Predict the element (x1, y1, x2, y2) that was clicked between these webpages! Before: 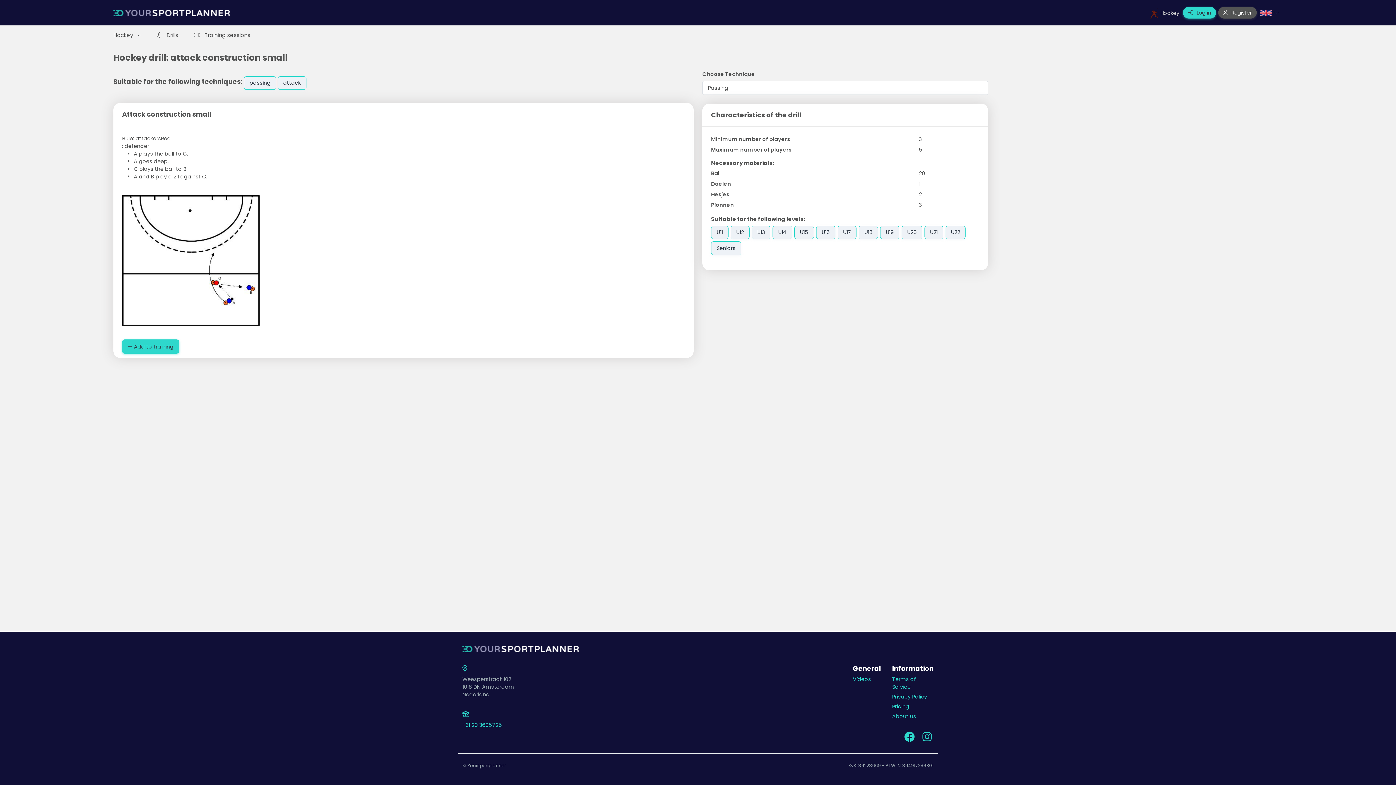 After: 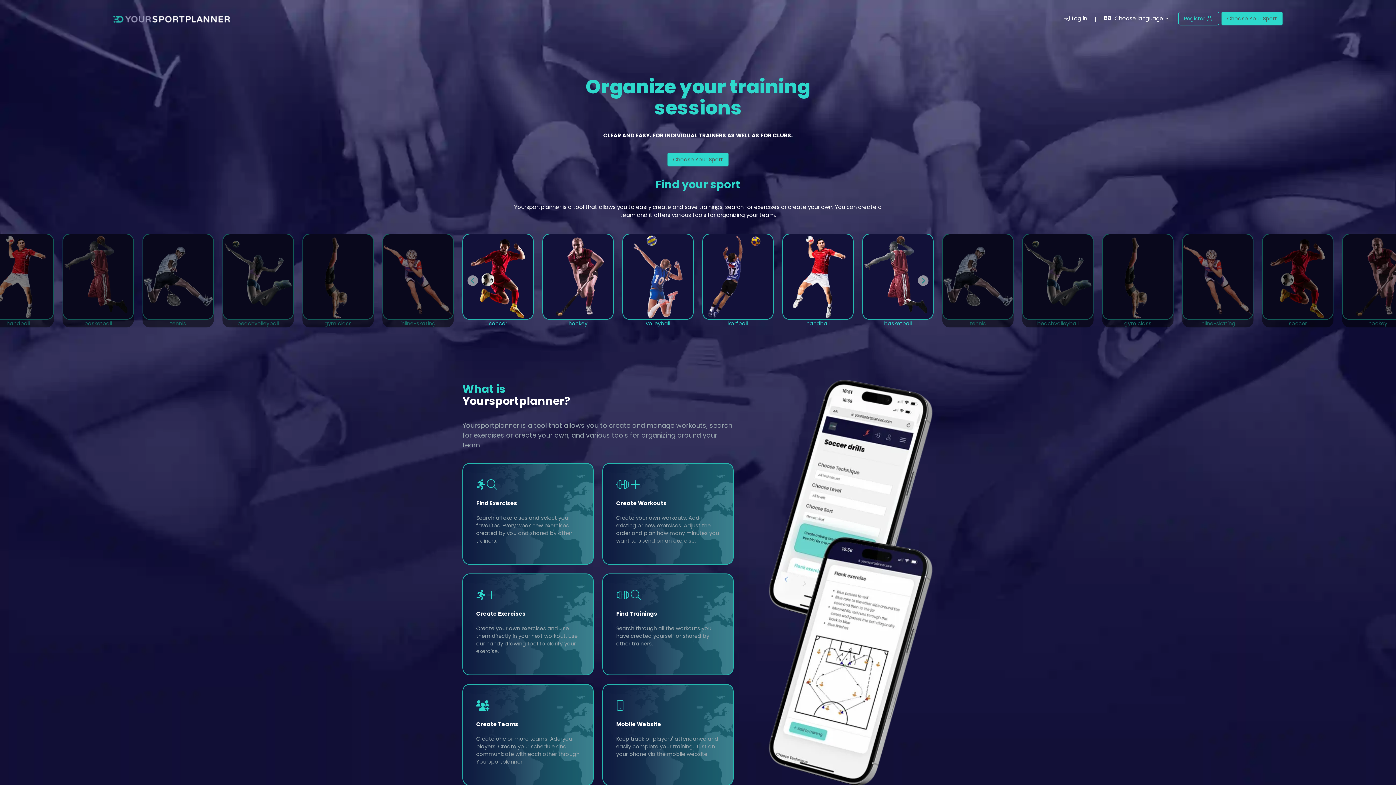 Action: bbox: (113, 0, 237, 25)